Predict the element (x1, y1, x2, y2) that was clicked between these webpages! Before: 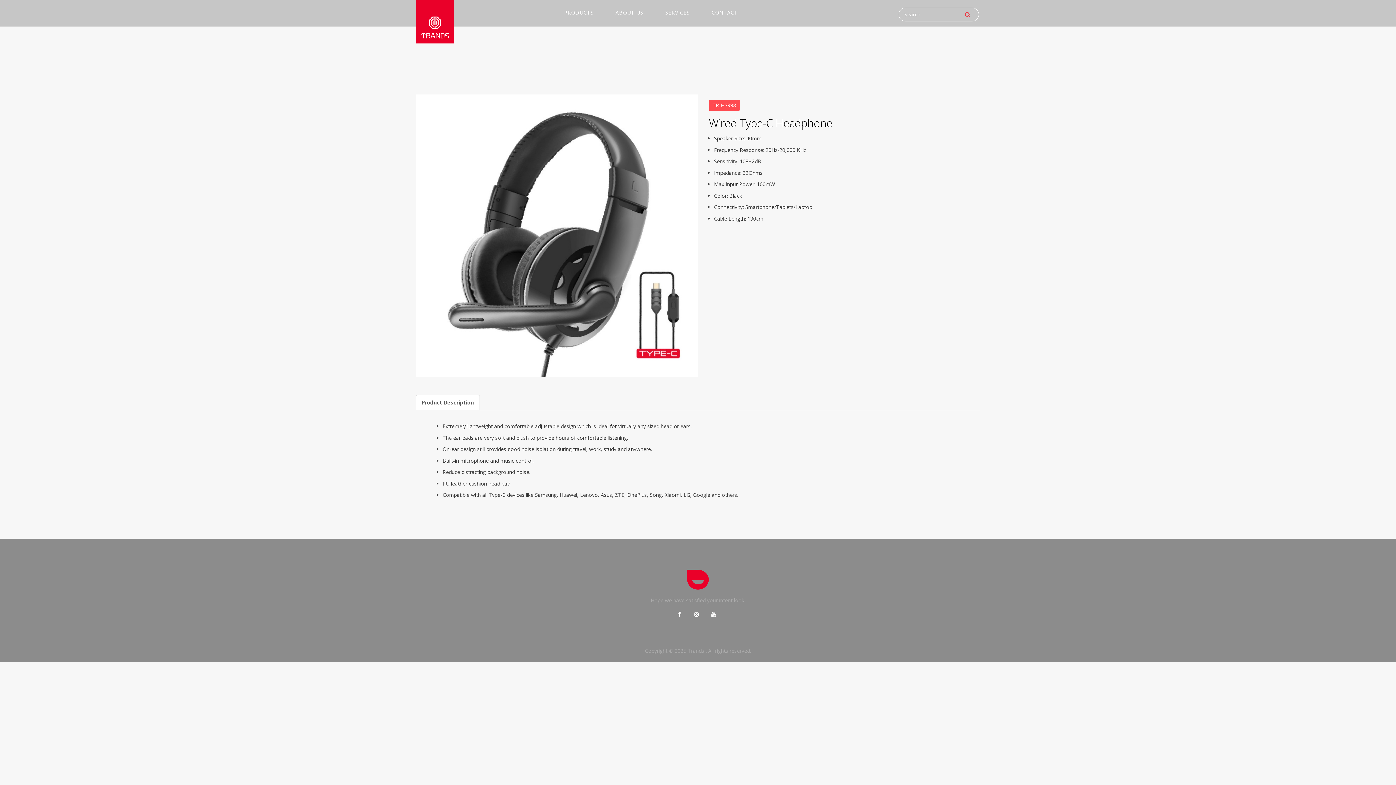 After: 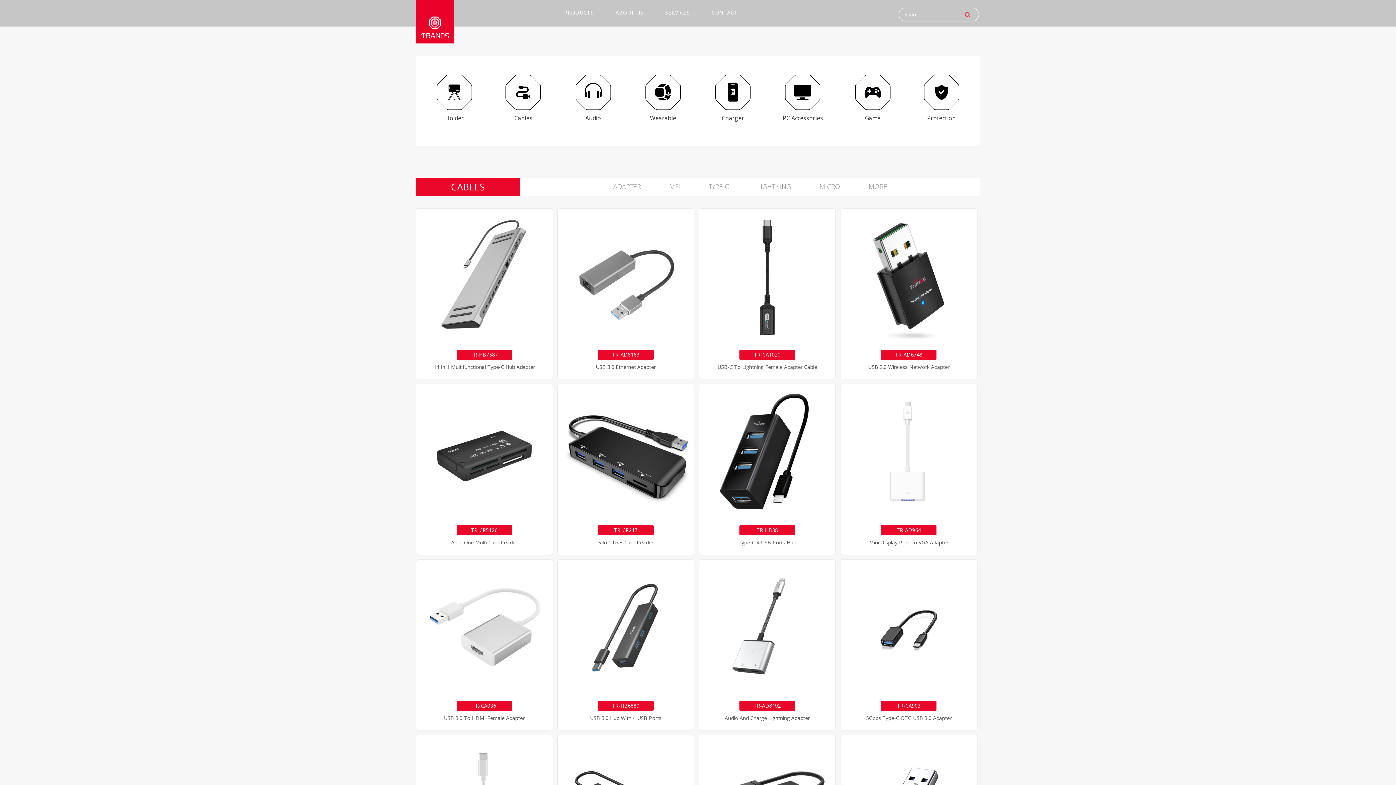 Action: label: PRODUCTS bbox: (553, 0, 604, 26)